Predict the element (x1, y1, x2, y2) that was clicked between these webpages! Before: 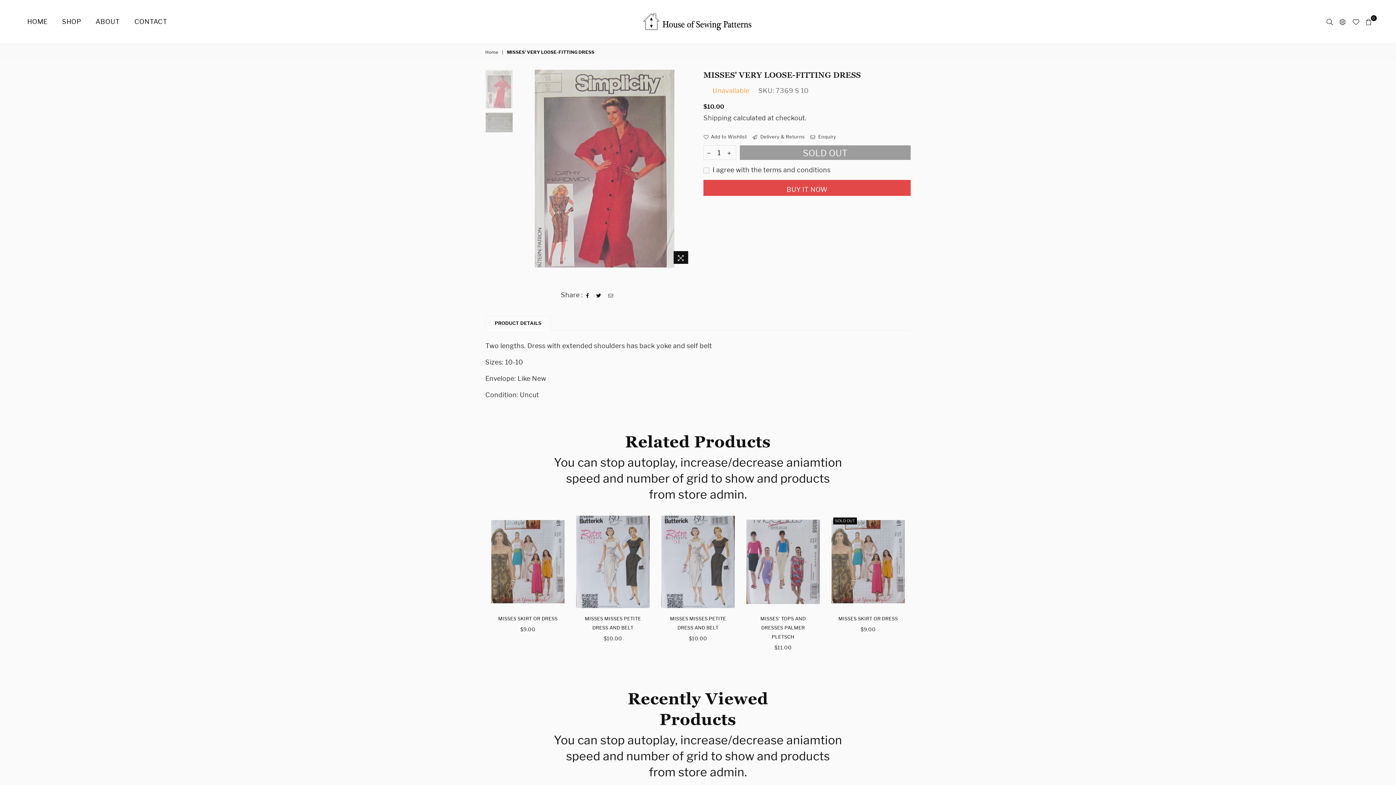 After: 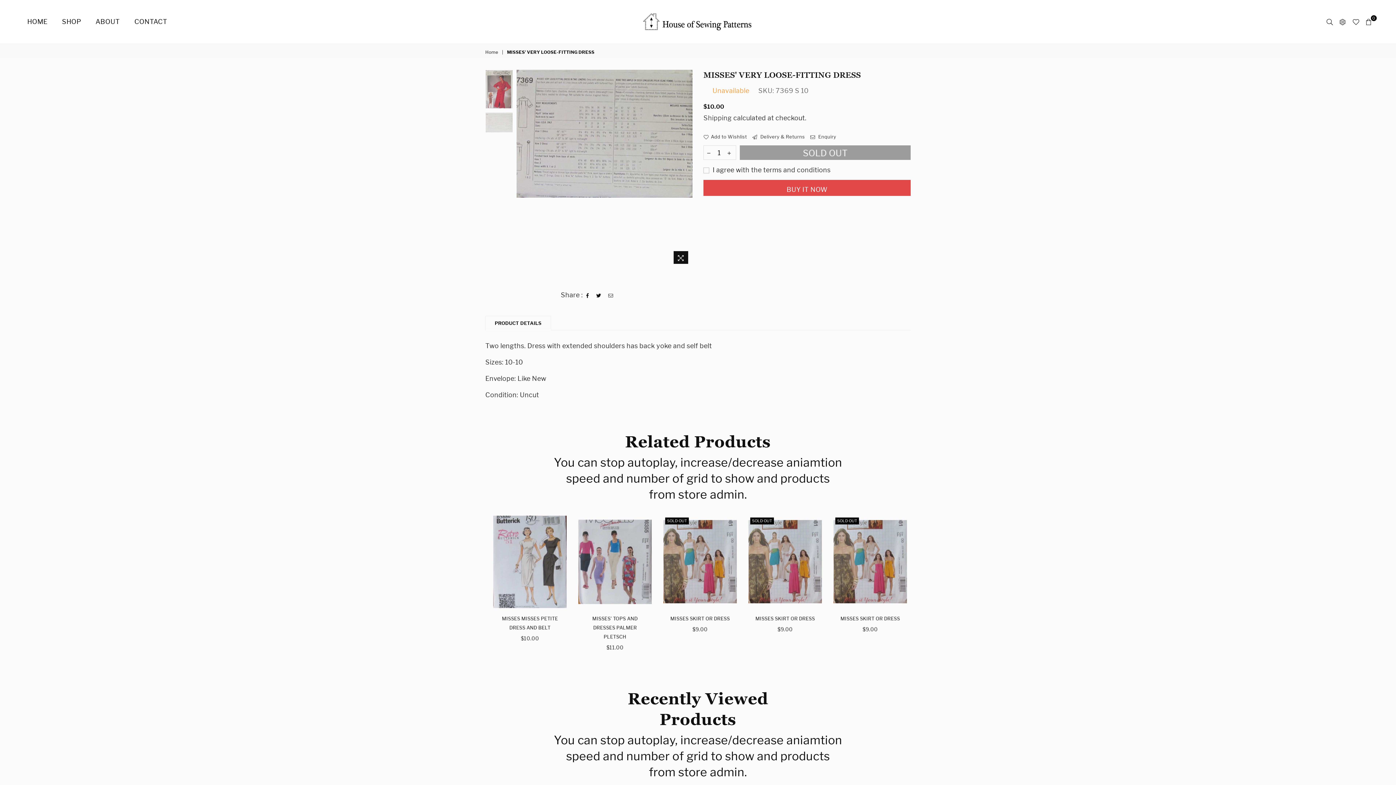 Action: bbox: (485, 112, 512, 132)